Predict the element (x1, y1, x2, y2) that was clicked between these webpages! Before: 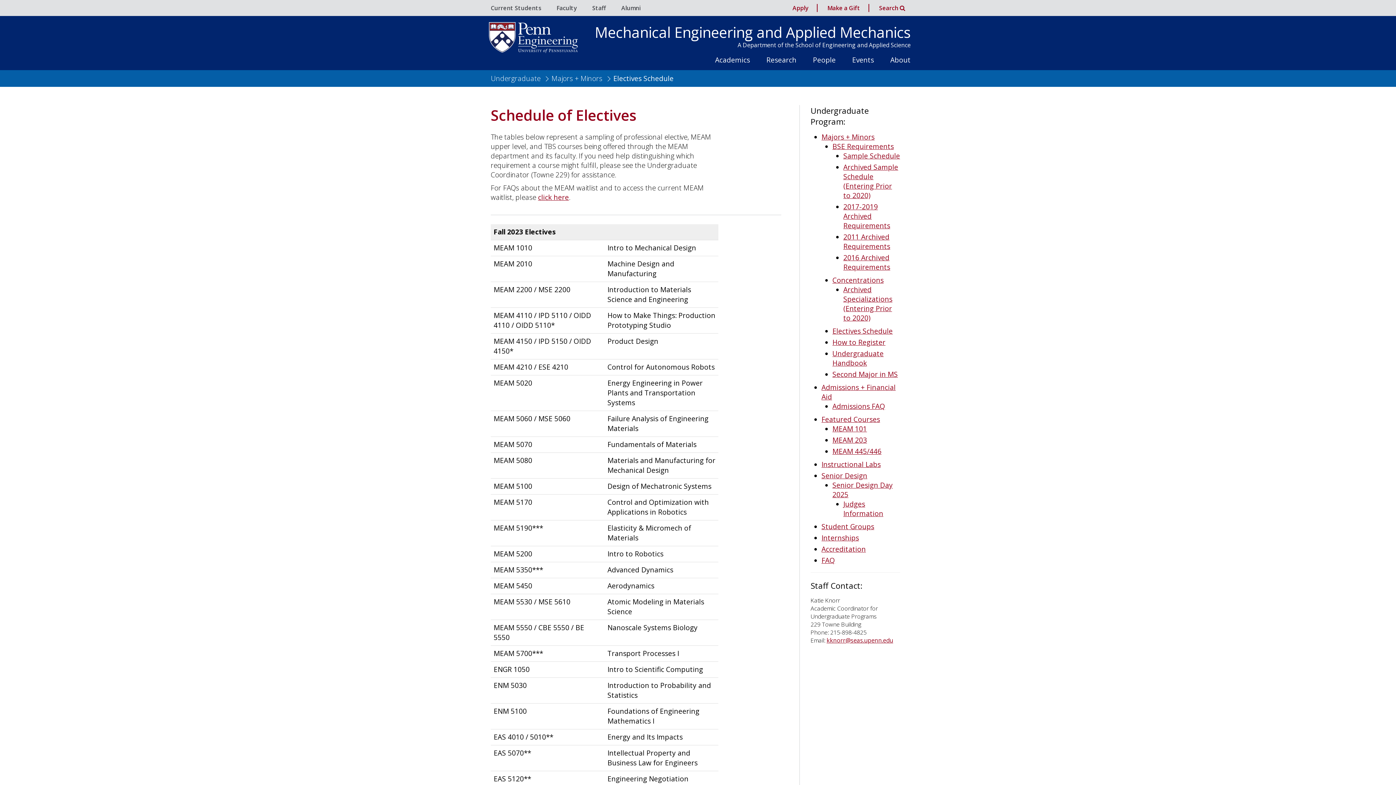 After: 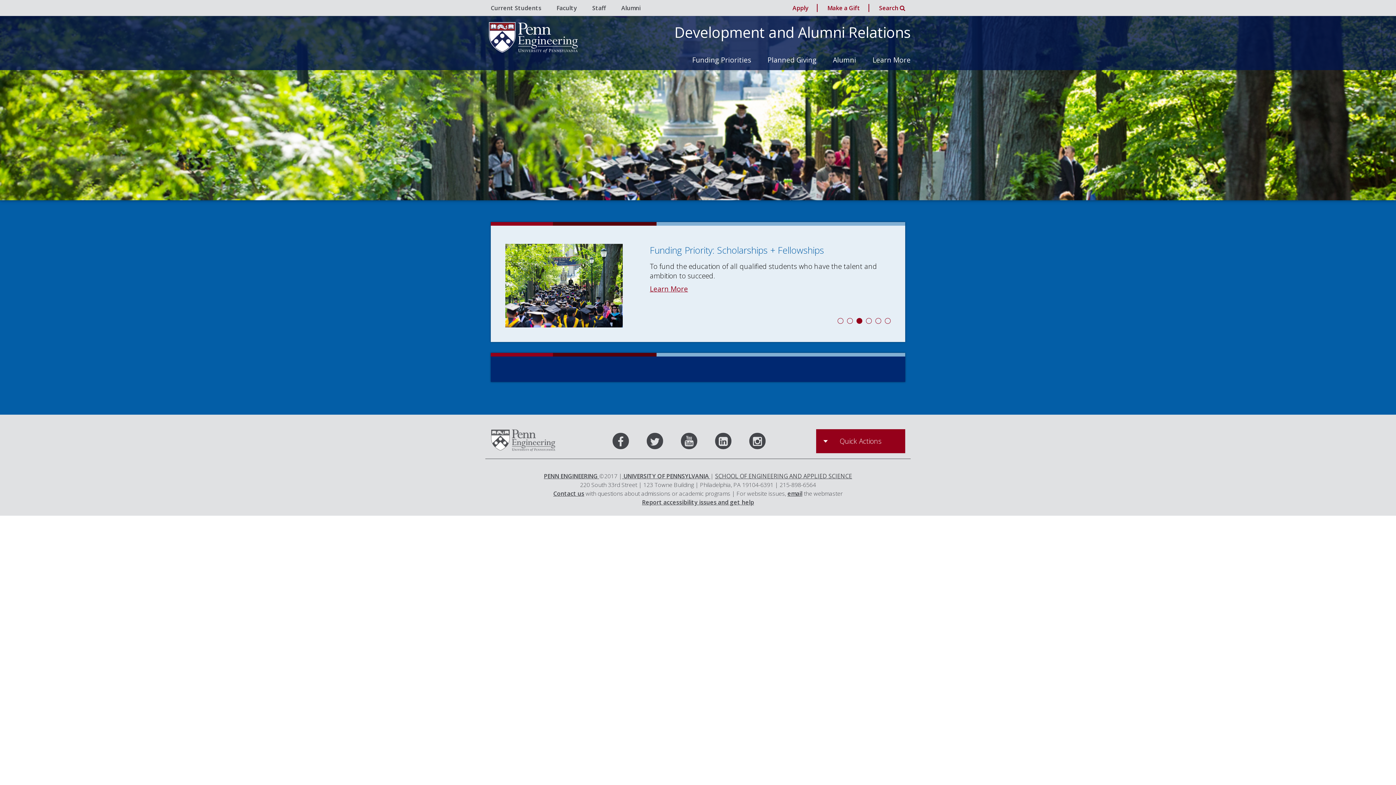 Action: label: Alumni bbox: (621, 4, 640, 12)